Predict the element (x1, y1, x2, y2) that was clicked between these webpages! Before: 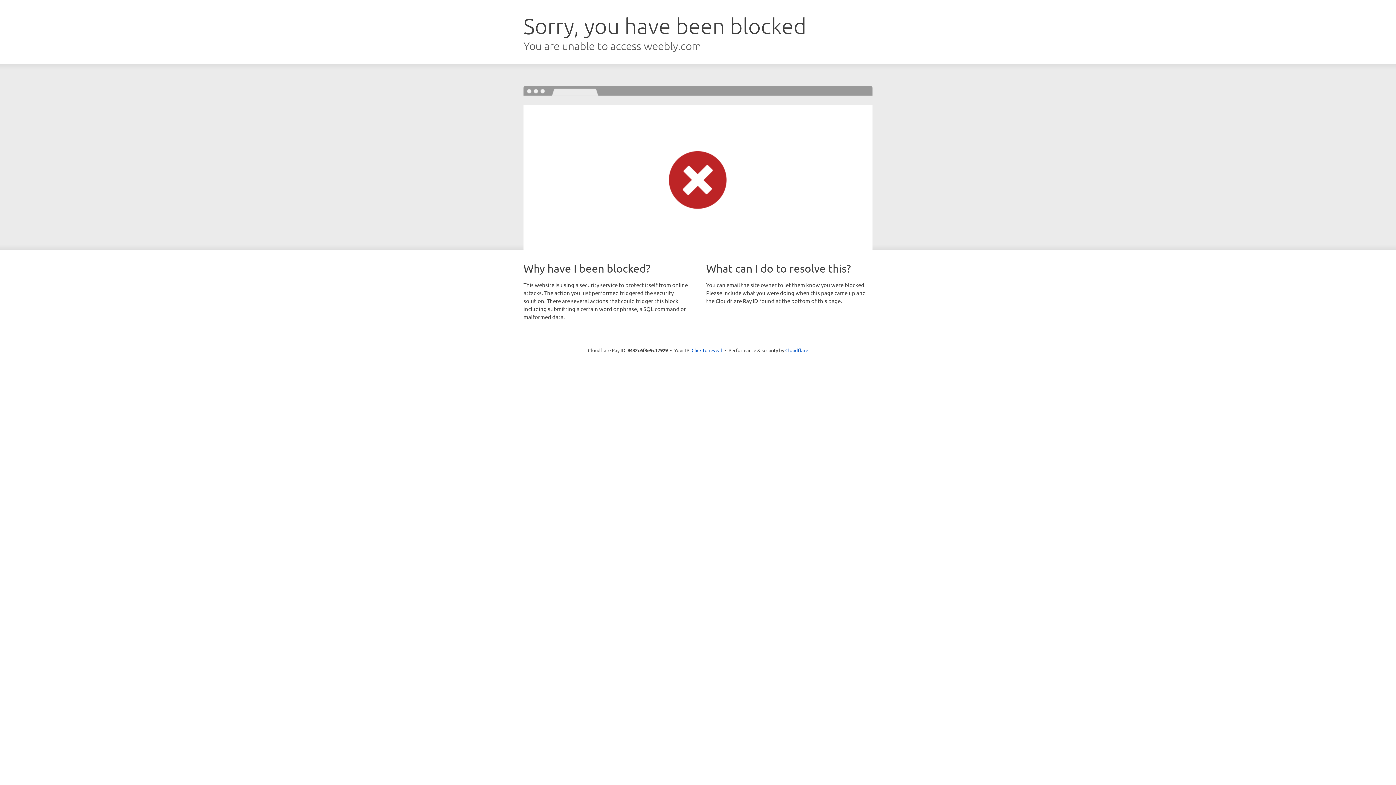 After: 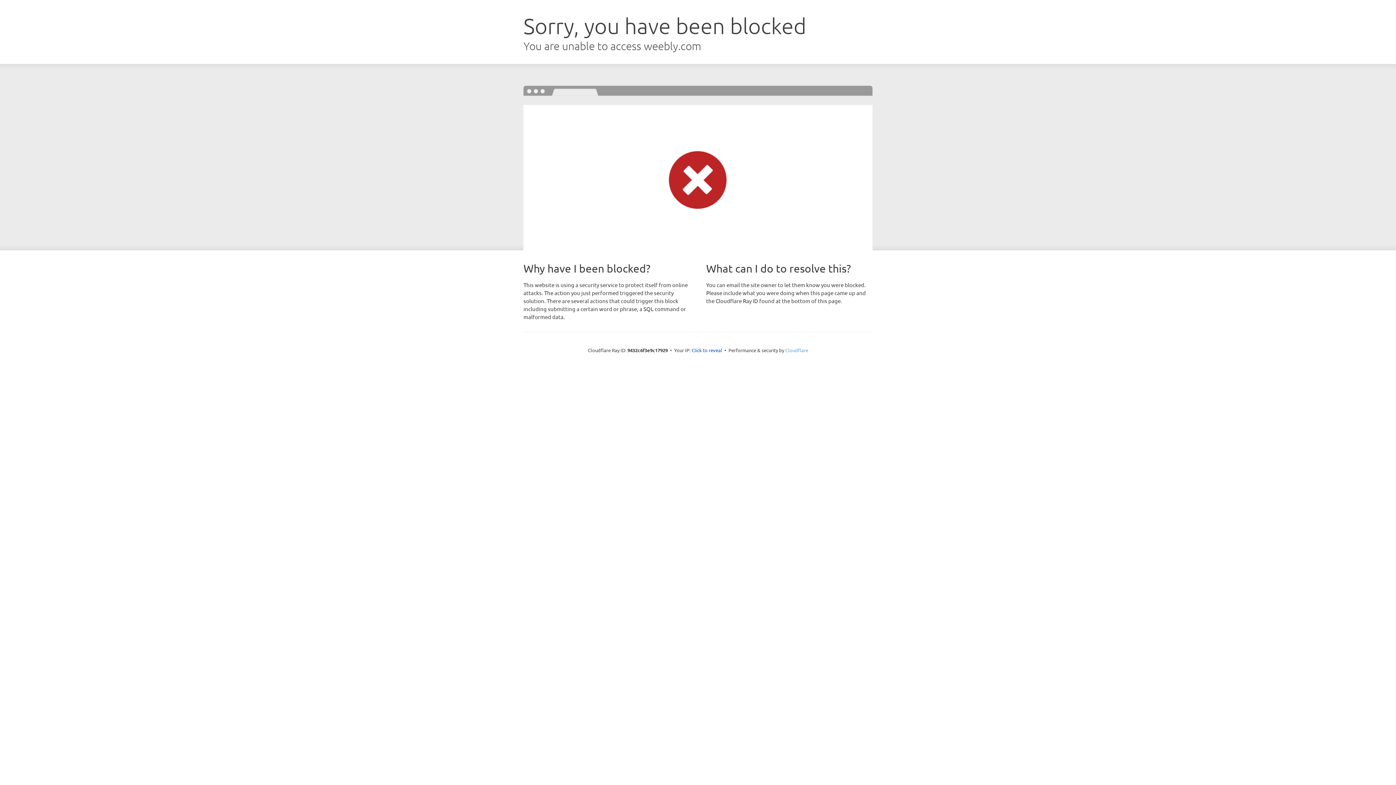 Action: label: Cloudflare bbox: (785, 347, 808, 353)